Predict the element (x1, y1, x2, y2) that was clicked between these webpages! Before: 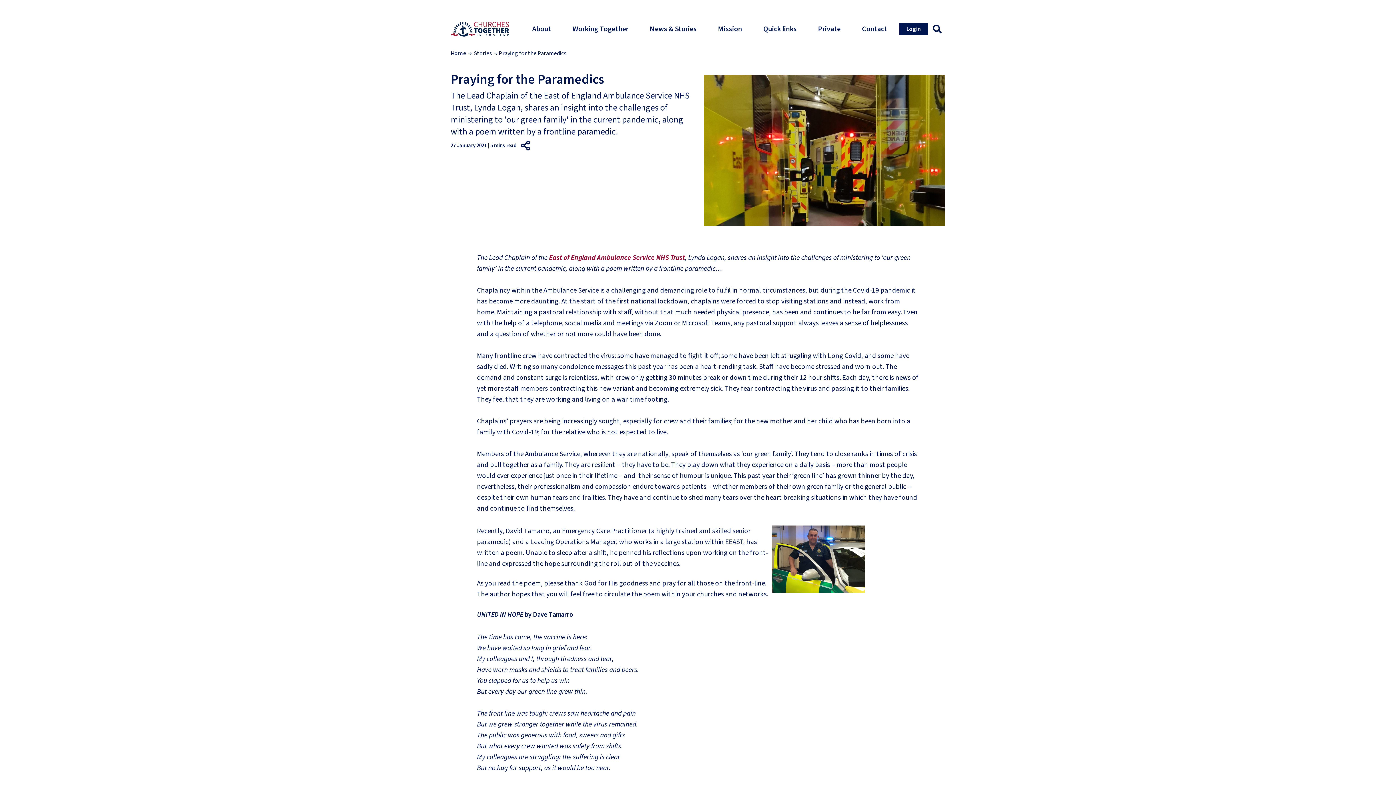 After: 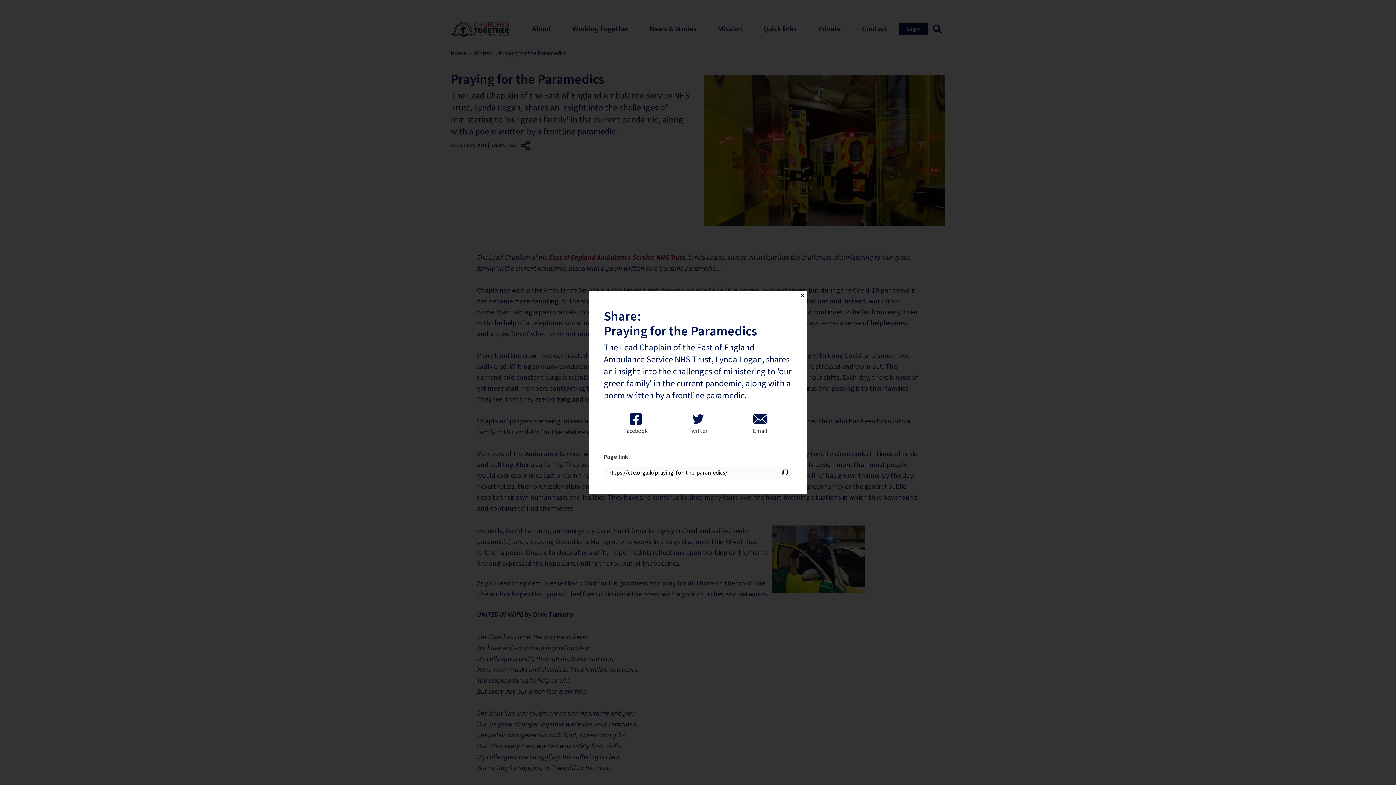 Action: bbox: (520, 140, 530, 150)